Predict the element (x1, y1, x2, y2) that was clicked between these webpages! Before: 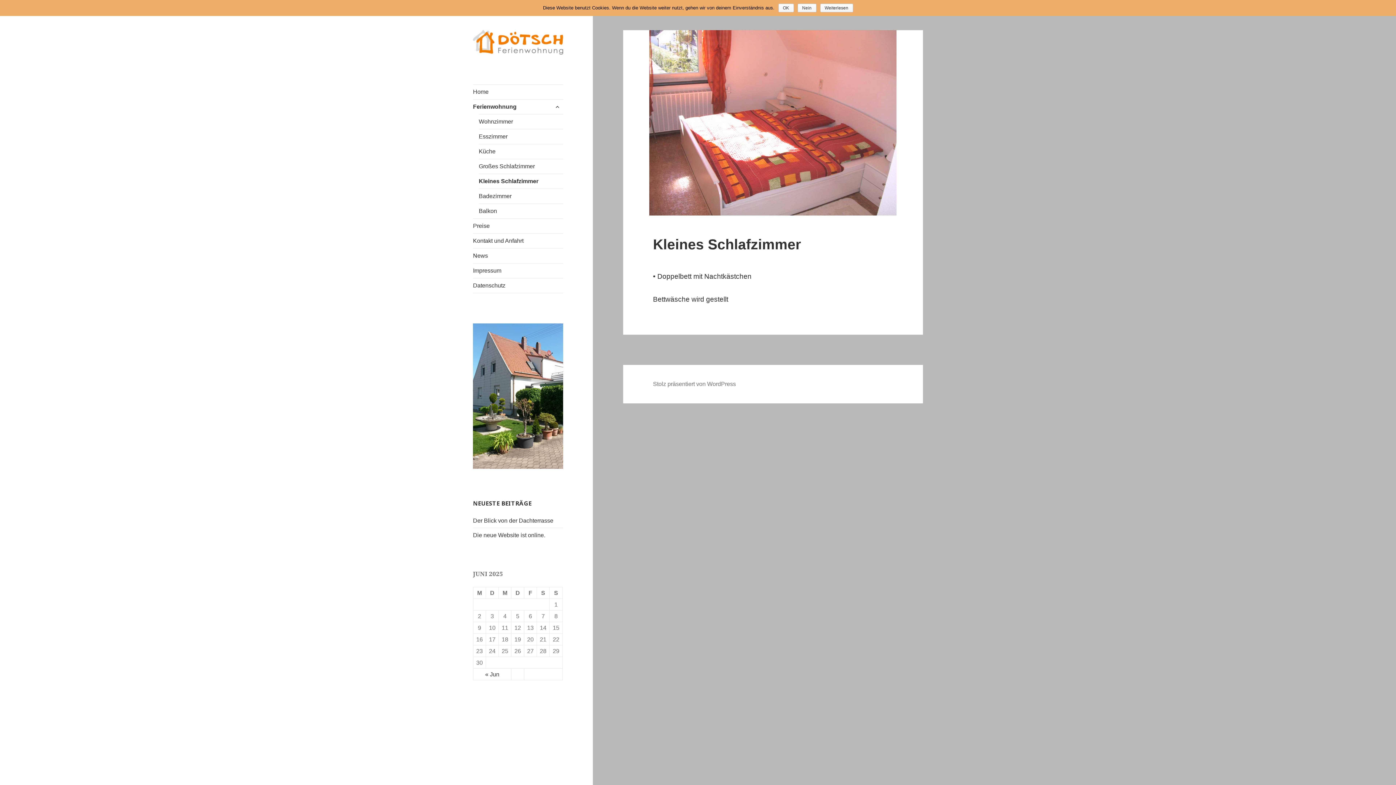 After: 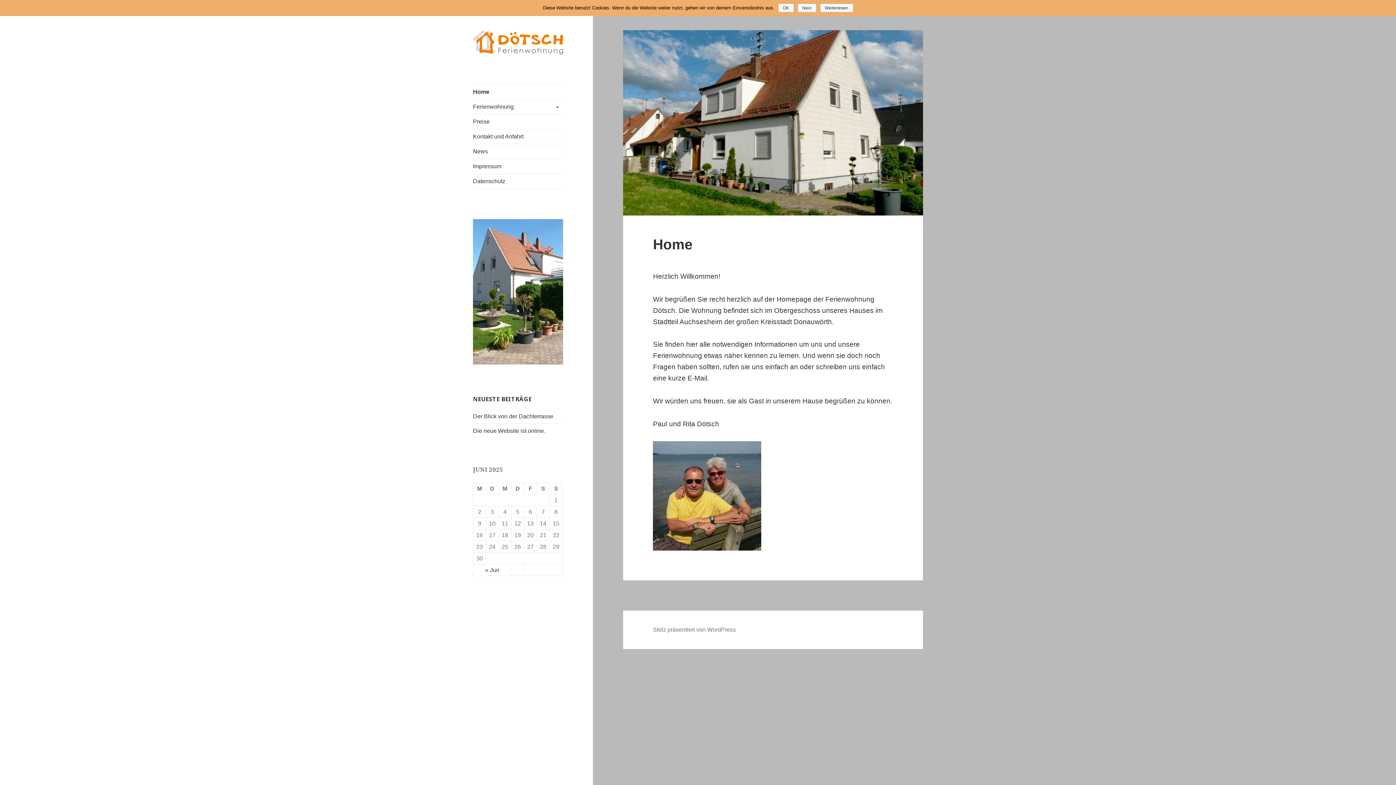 Action: bbox: (473, 84, 563, 99) label: Home